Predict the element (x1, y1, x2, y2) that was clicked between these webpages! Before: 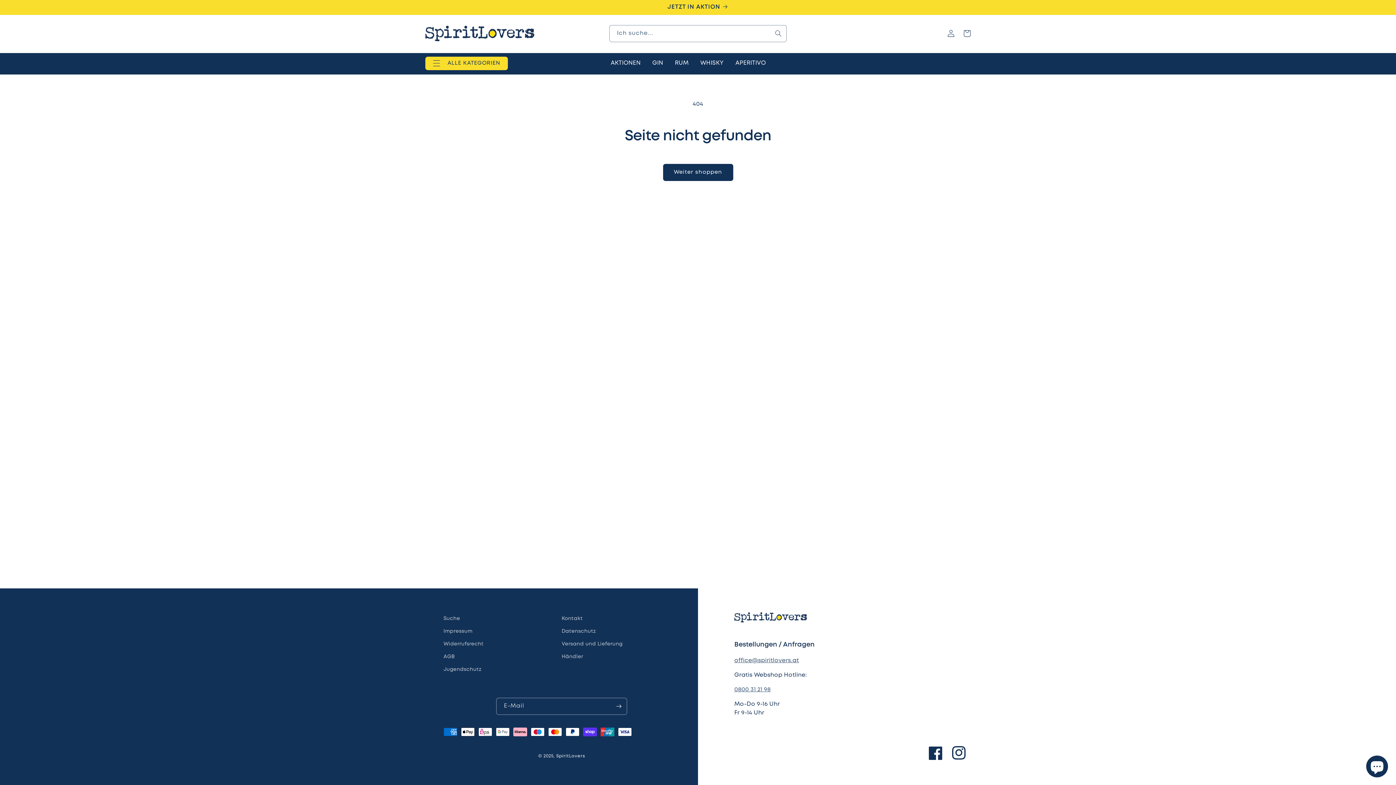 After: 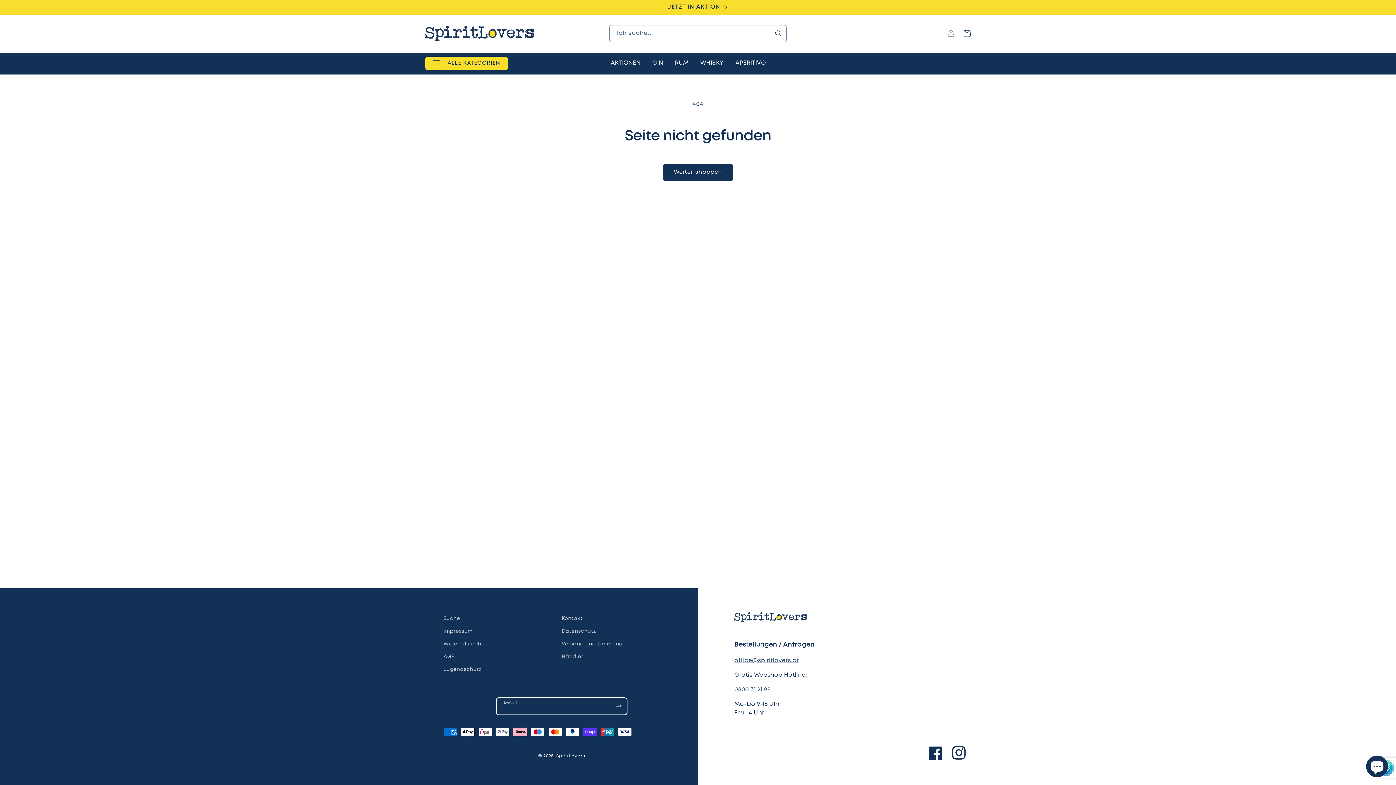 Action: label: Abonnieren bbox: (610, 698, 626, 715)